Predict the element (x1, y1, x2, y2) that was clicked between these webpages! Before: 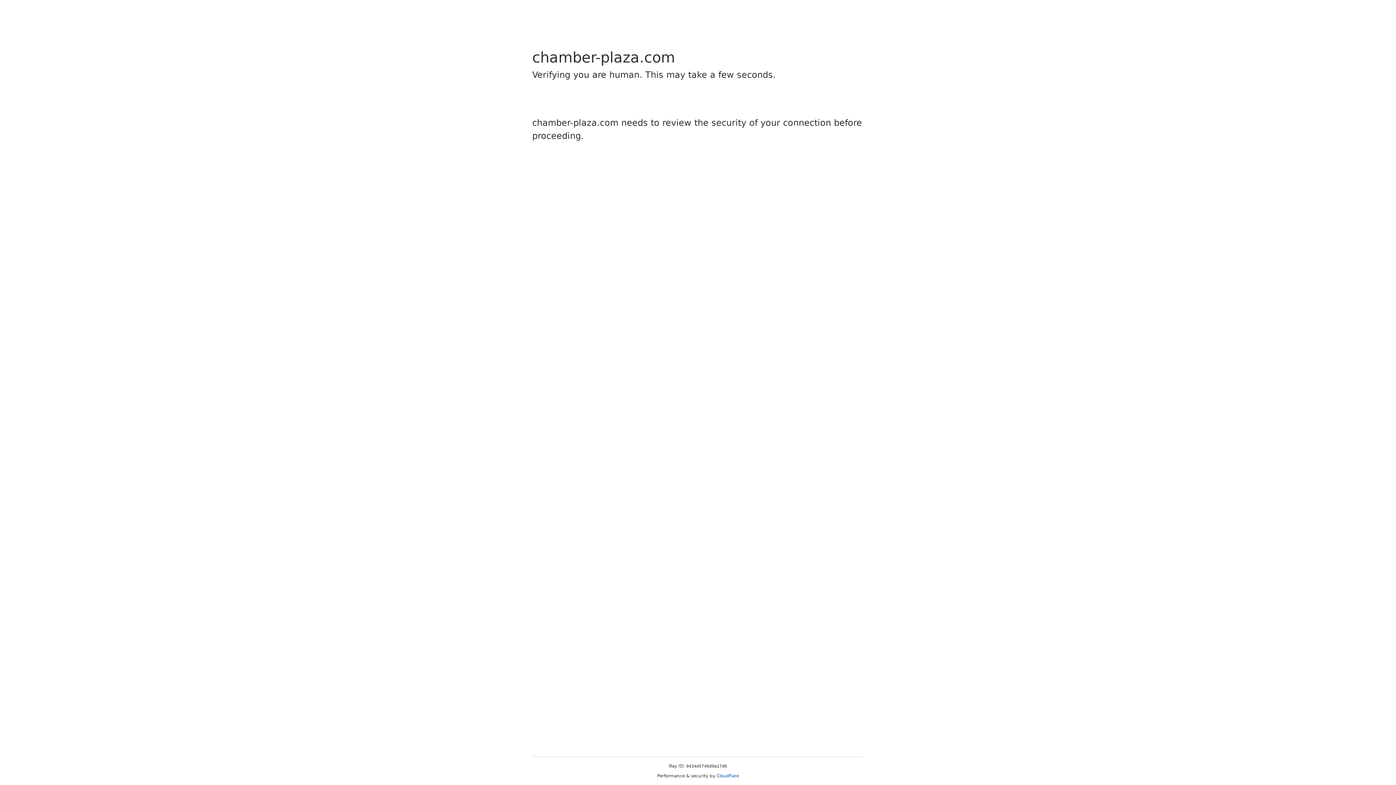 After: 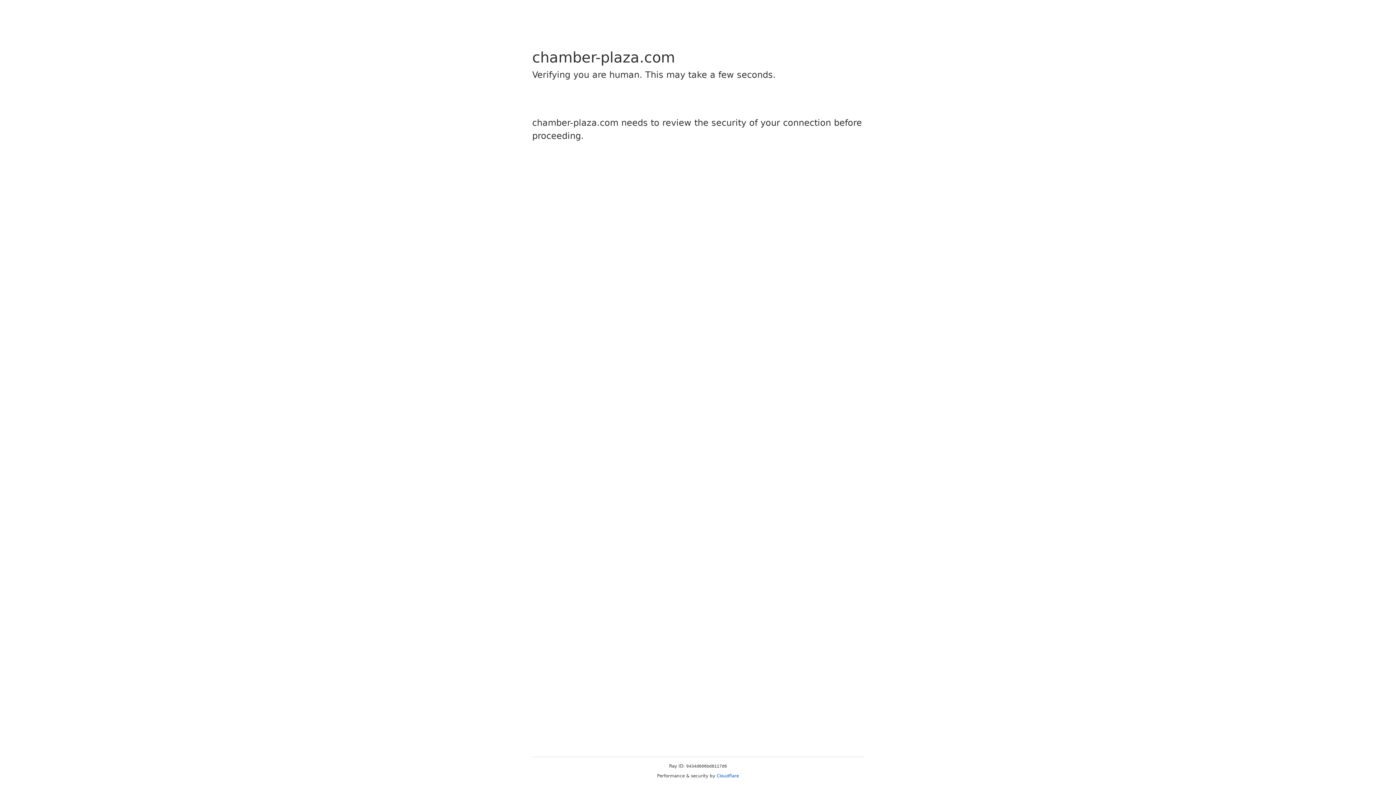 Action: bbox: (716, 773, 739, 778) label: Cloudflare